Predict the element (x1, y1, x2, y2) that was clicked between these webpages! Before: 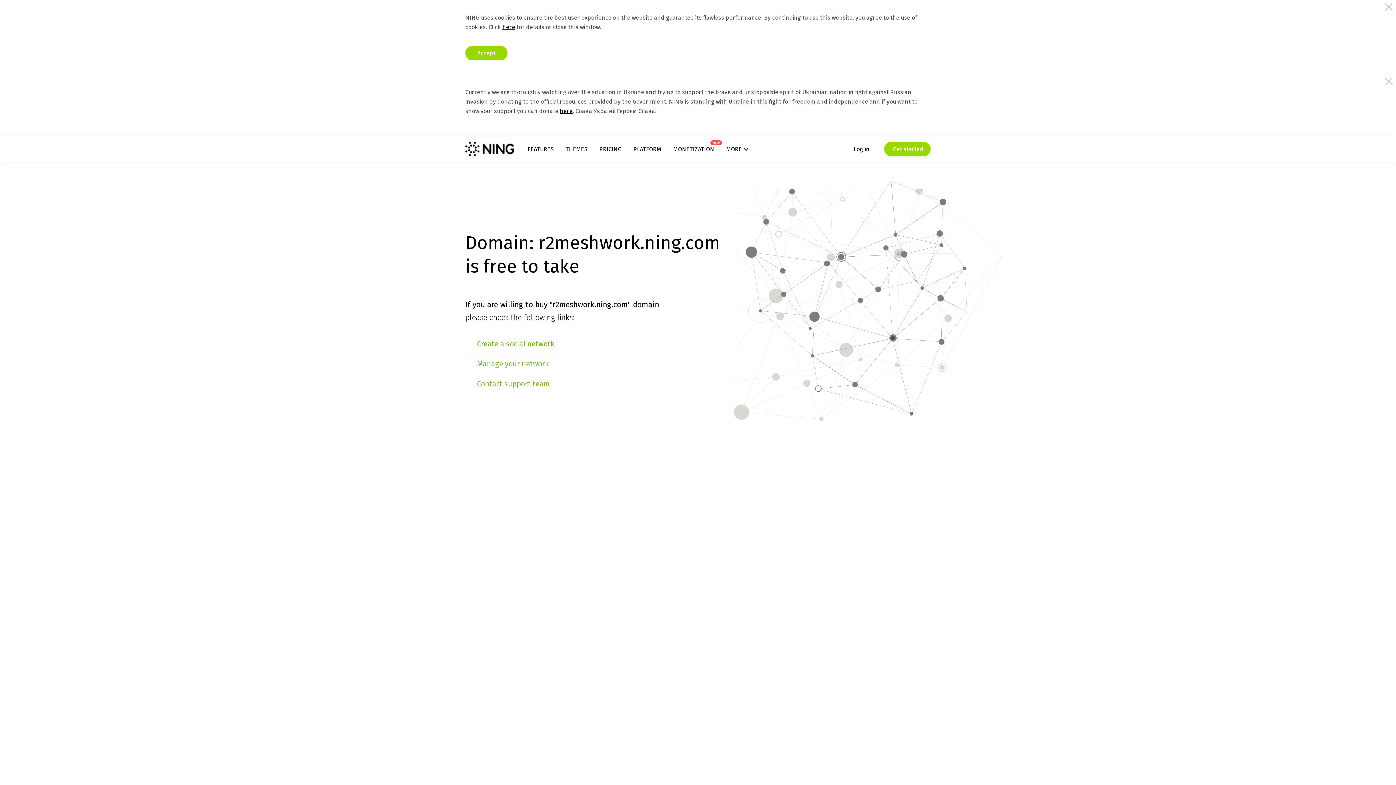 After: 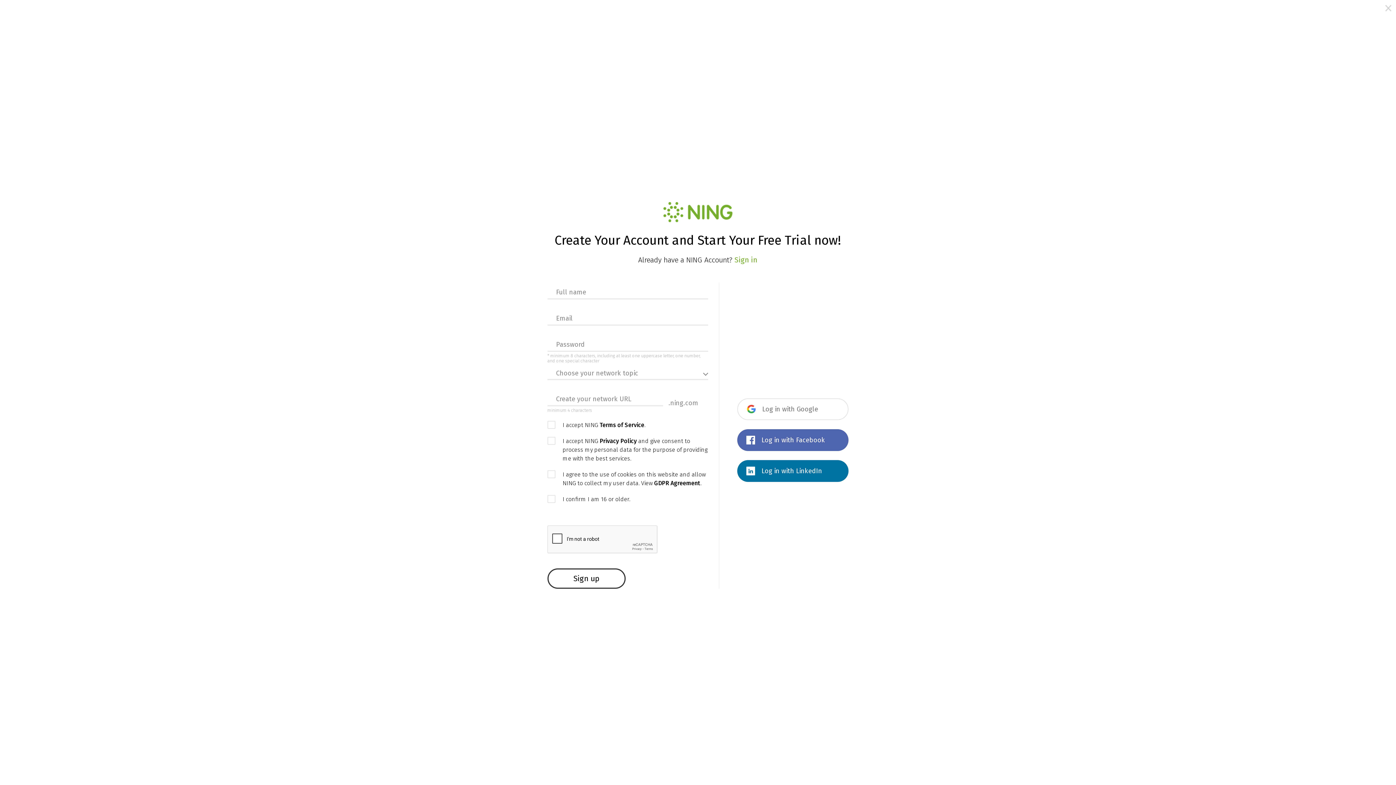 Action: bbox: (884, 141, 930, 156) label:  Get started